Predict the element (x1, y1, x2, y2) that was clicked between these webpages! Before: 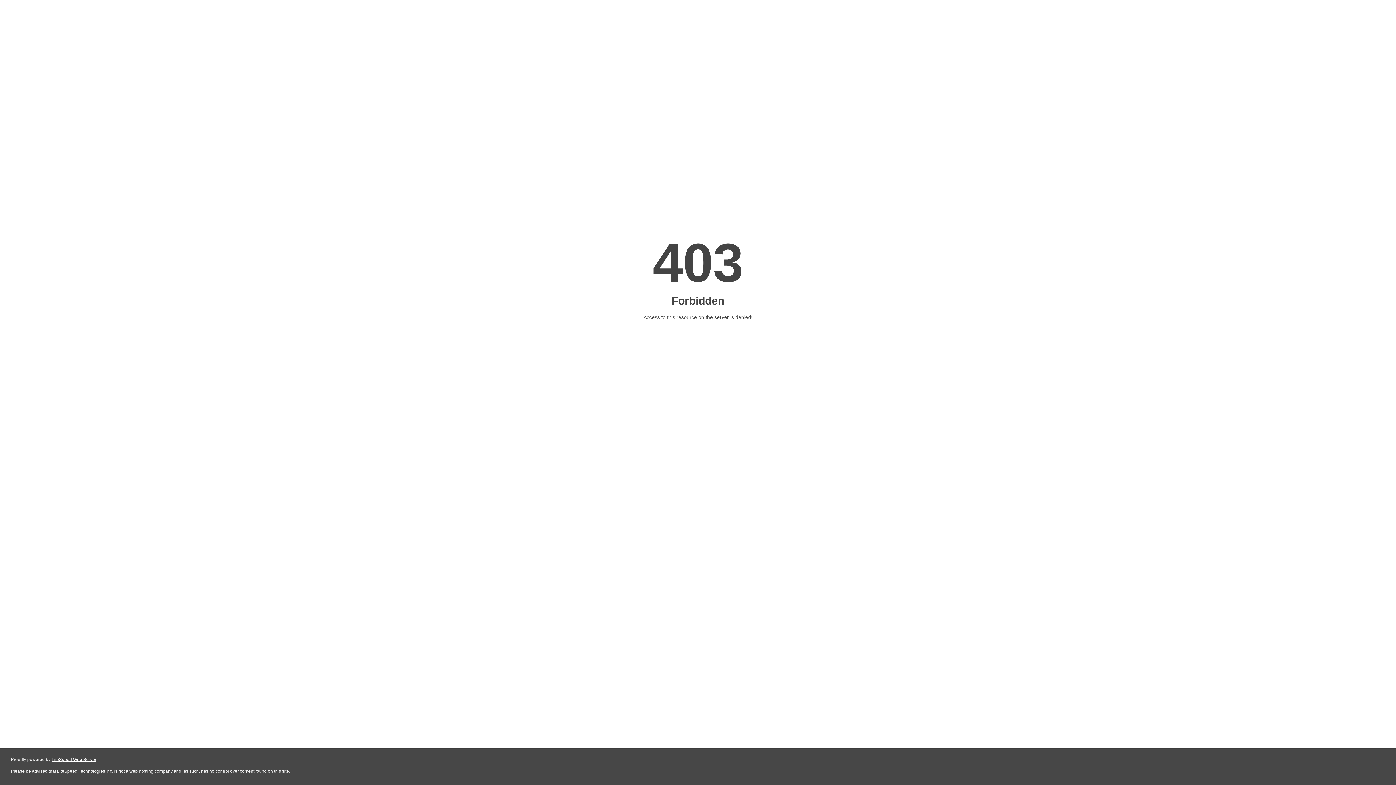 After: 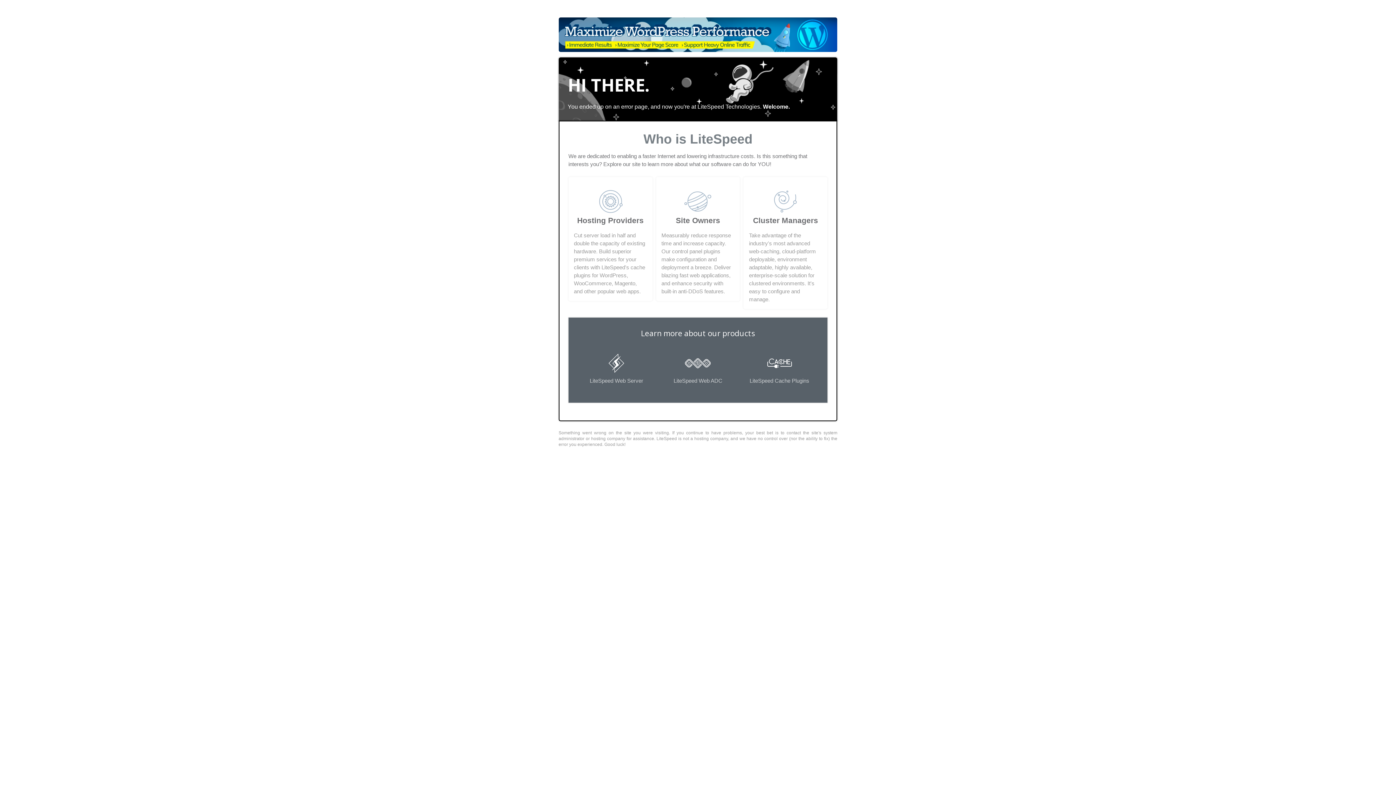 Action: bbox: (51, 757, 96, 762) label: LiteSpeed Web Server